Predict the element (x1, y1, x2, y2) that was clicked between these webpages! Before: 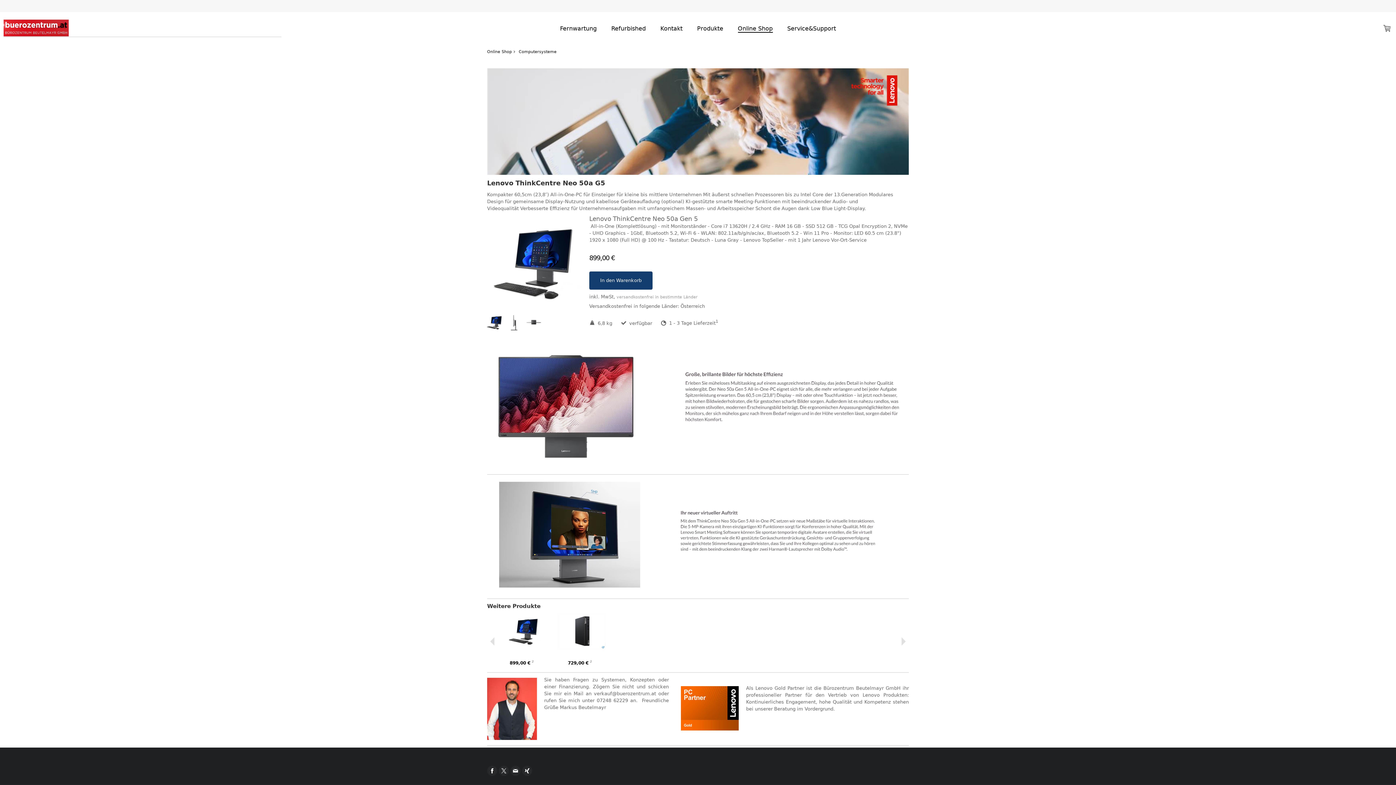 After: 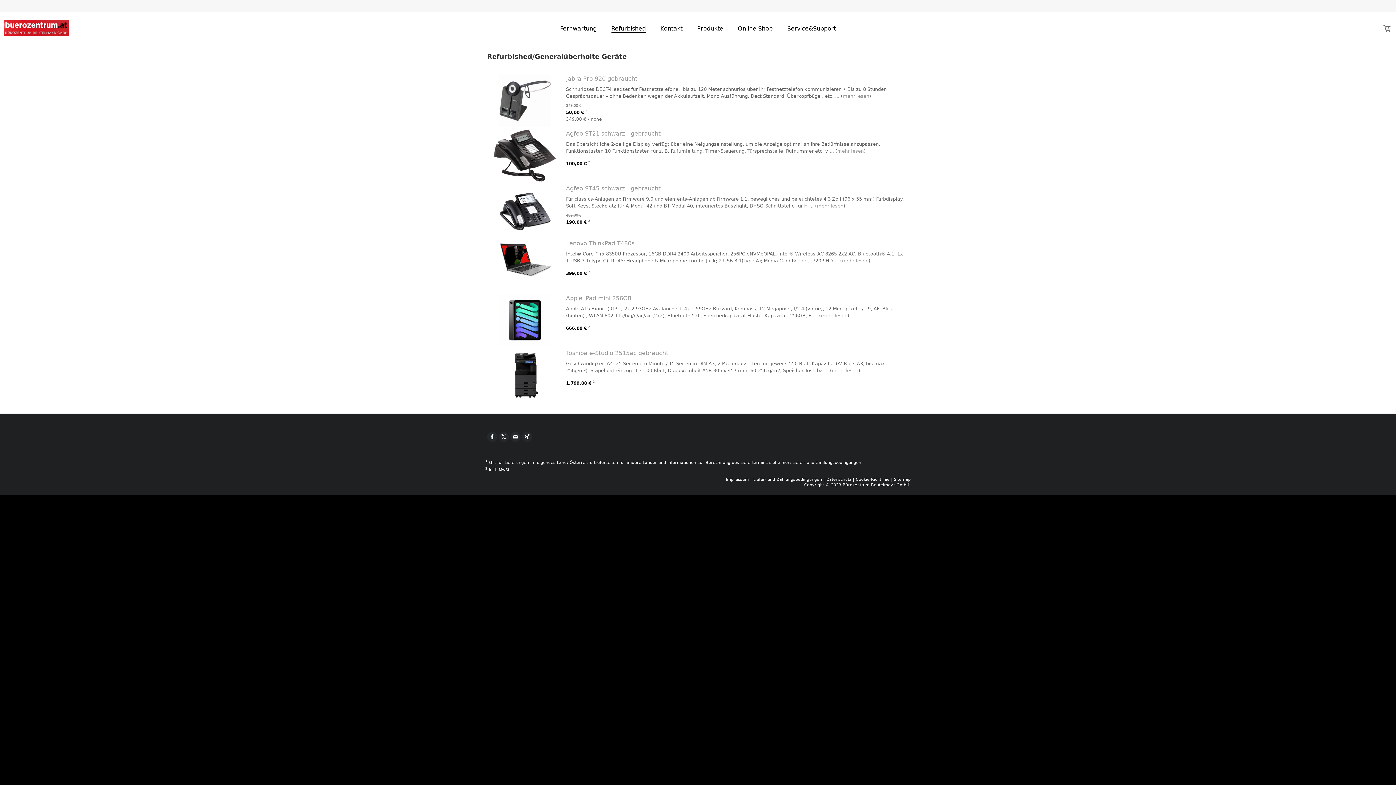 Action: label: Refurbished bbox: (611, 24, 646, 32)